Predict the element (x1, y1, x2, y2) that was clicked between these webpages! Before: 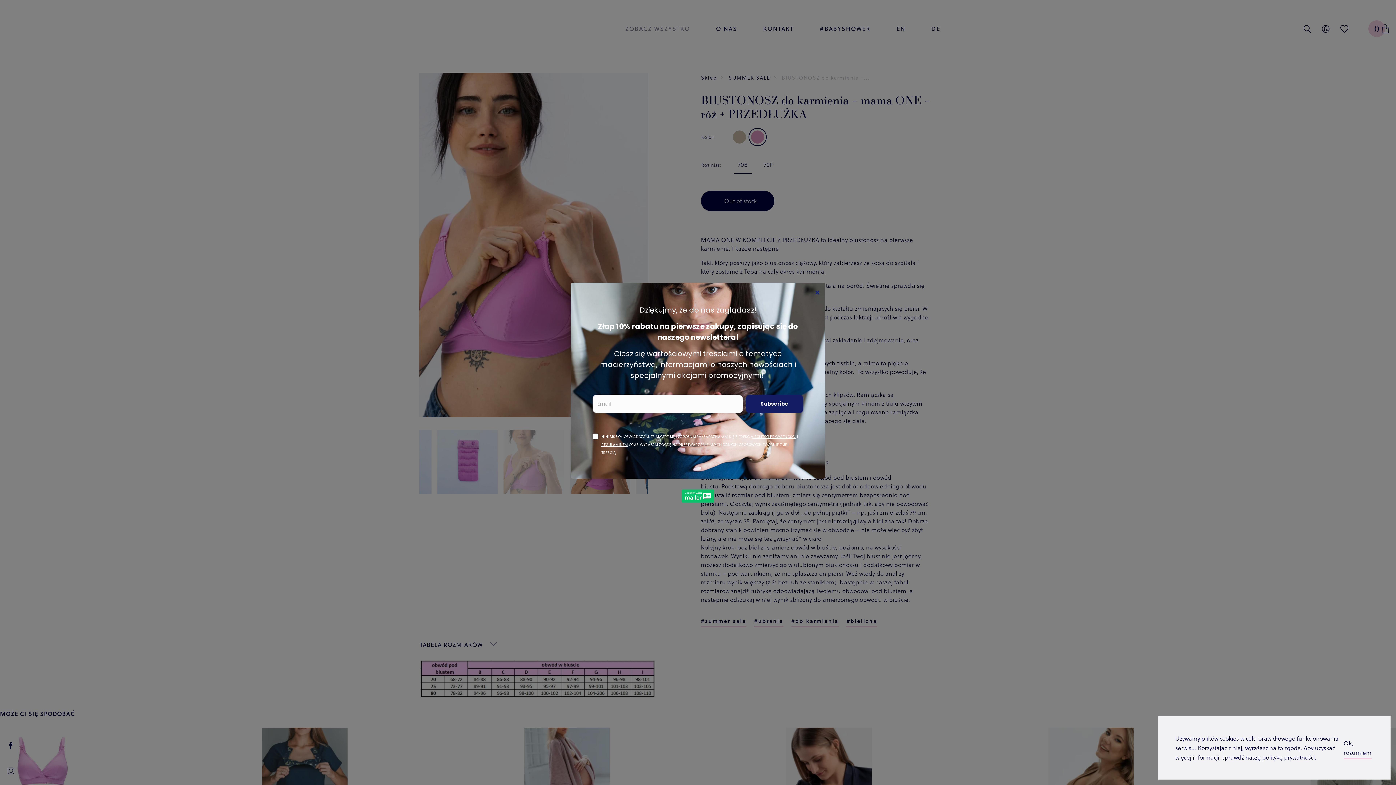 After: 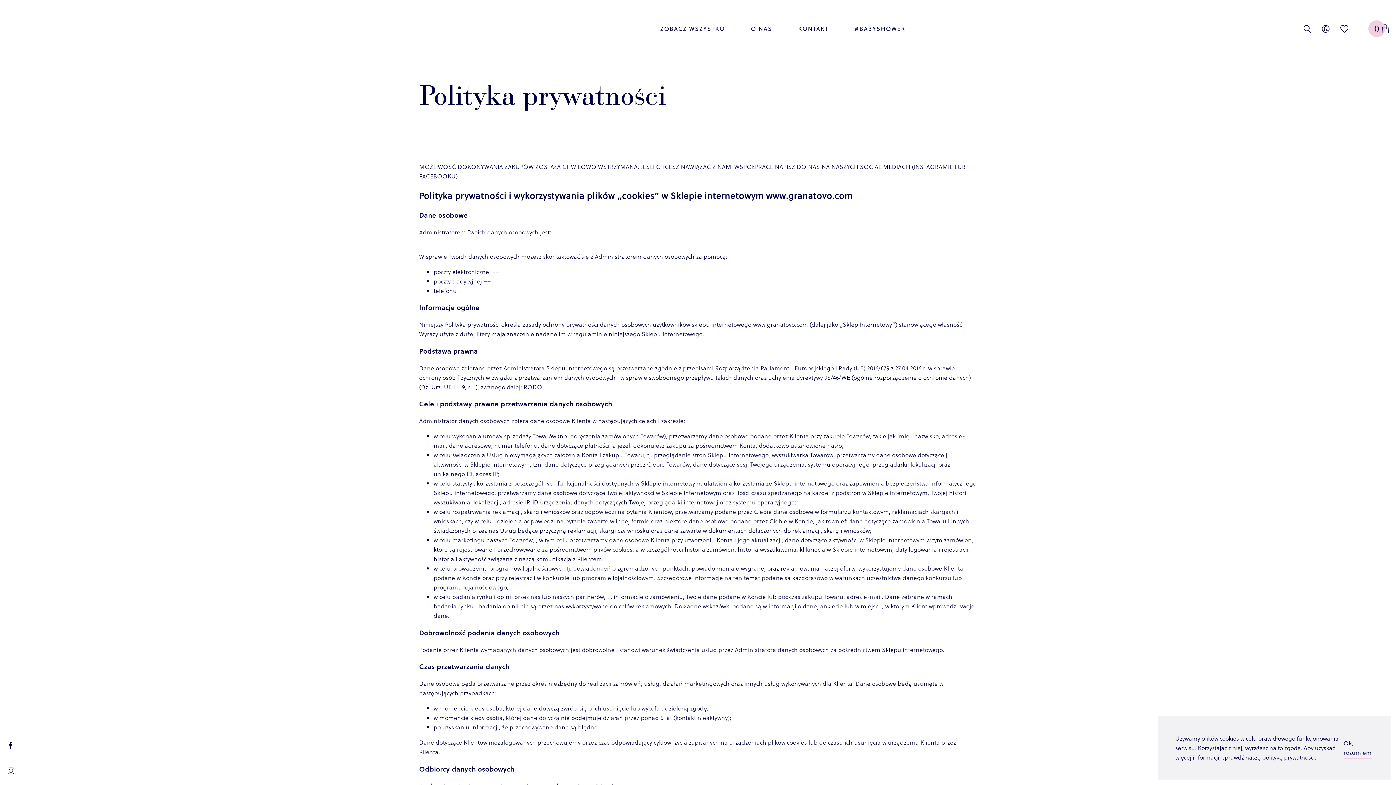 Action: label: politykę prywatności. bbox: (1262, 753, 1316, 761)